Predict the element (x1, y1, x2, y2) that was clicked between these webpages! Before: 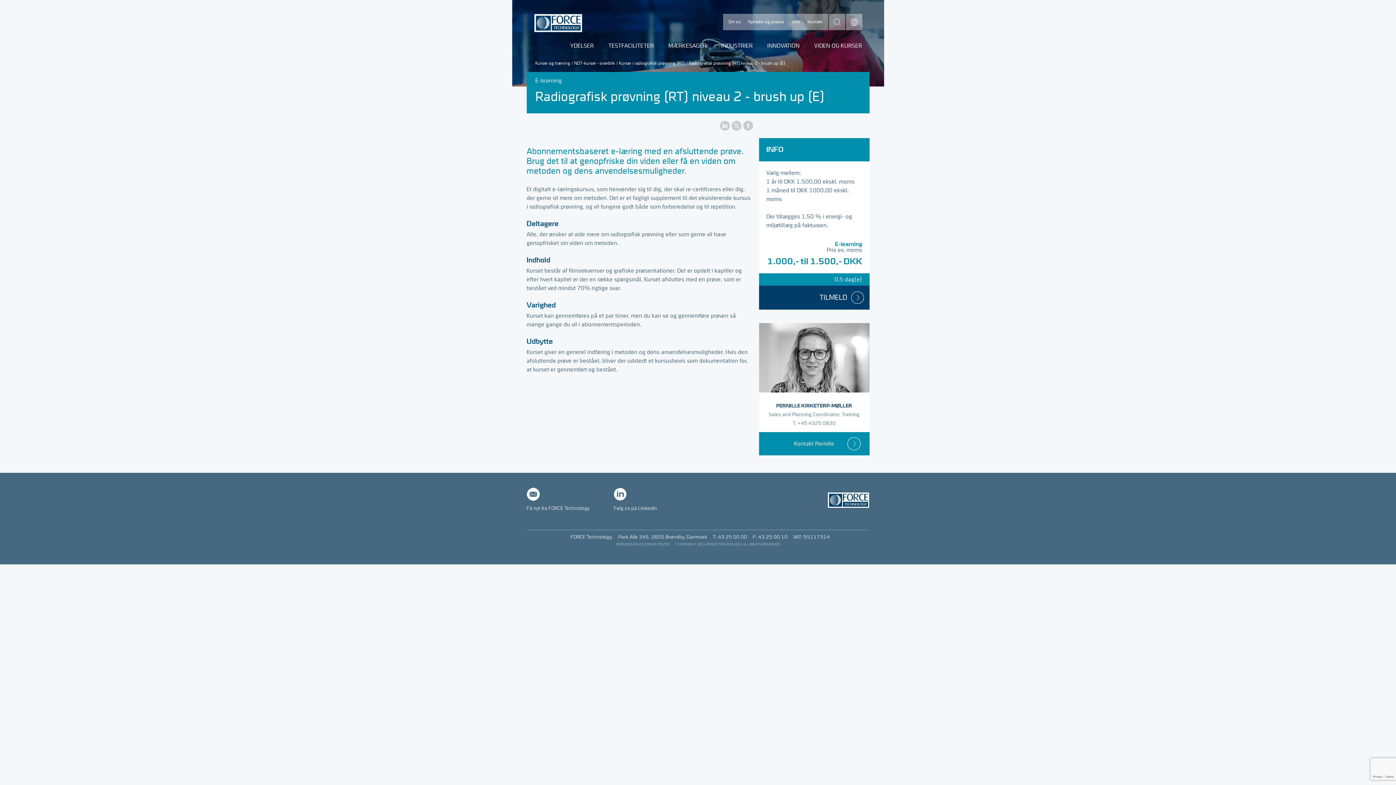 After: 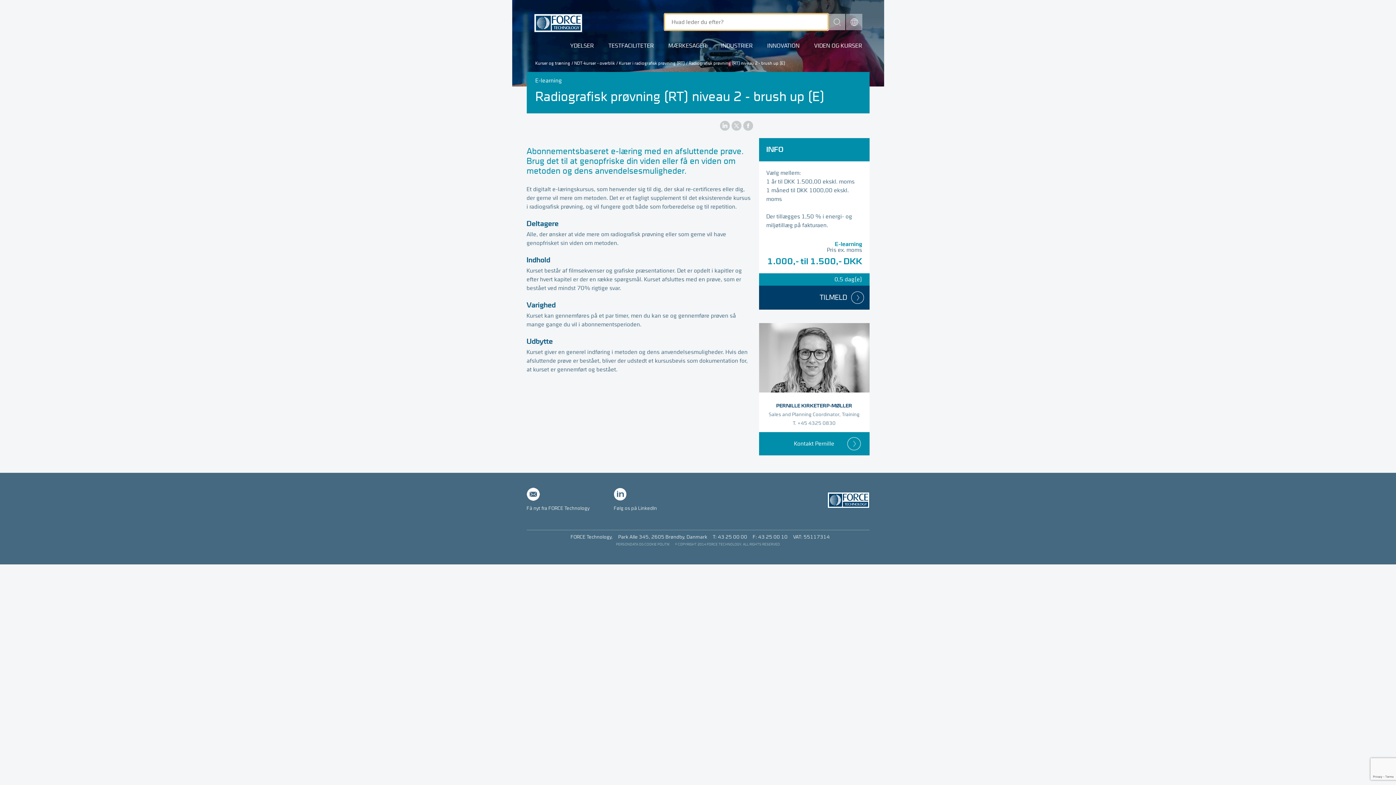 Action: bbox: (828, 13, 845, 30) label: search